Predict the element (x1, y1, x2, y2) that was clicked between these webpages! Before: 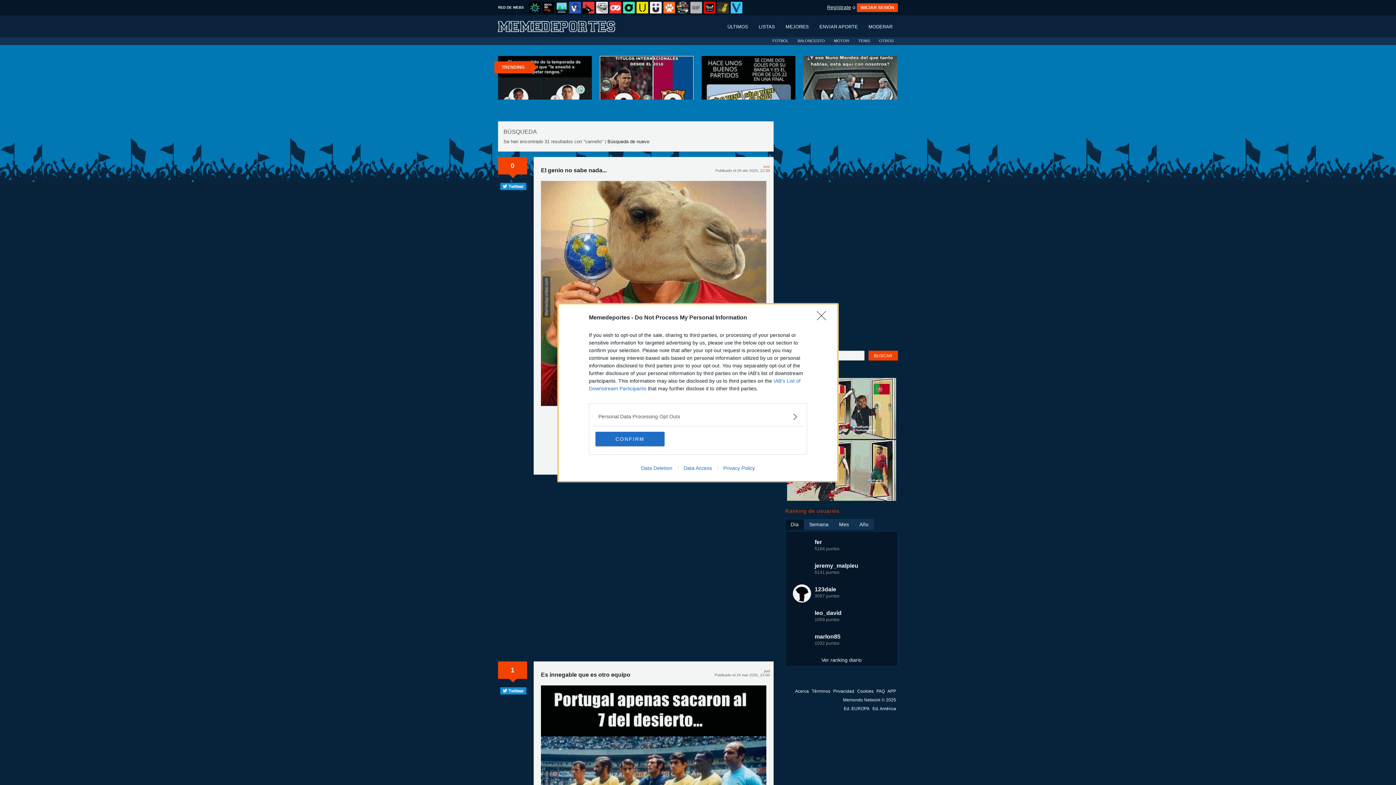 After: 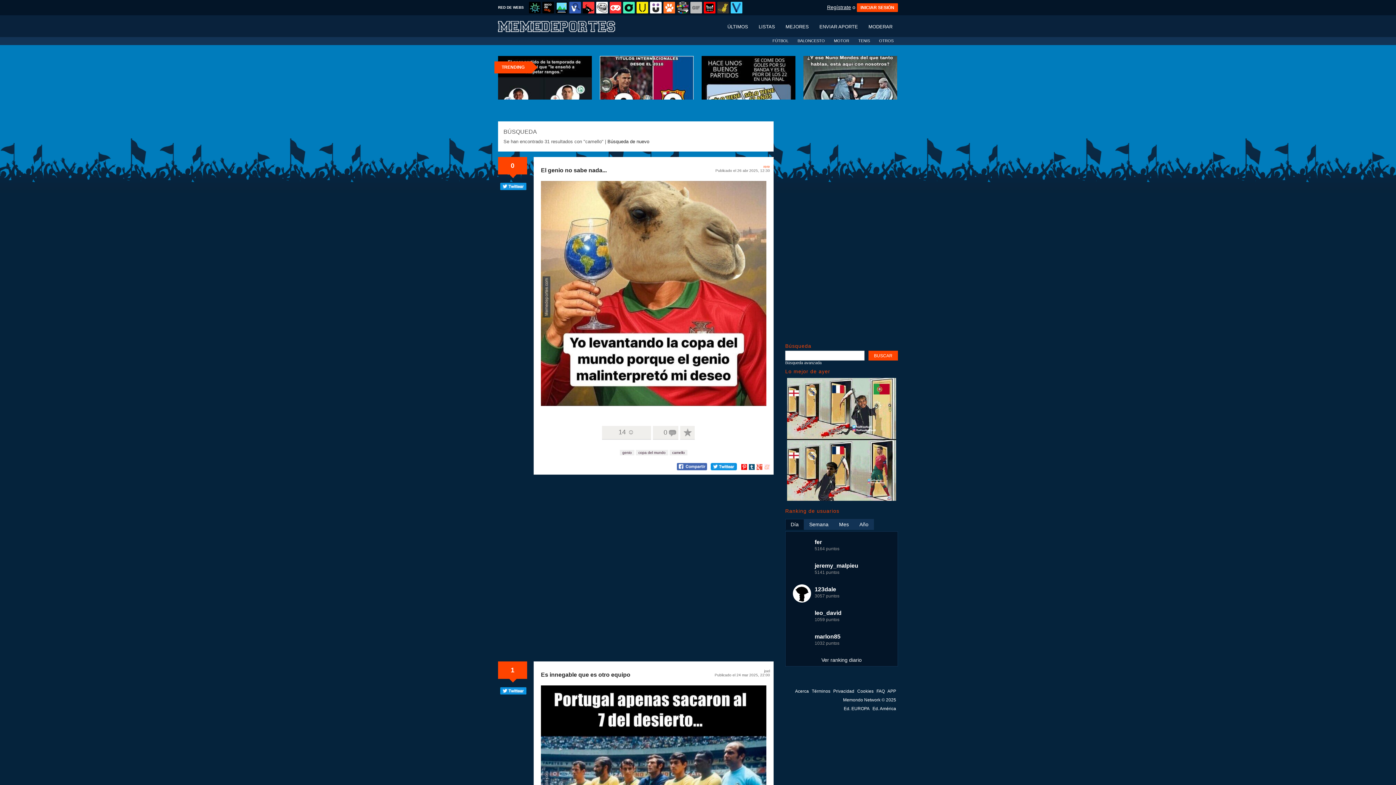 Action: bbox: (817, 311, 830, 324) label: Close